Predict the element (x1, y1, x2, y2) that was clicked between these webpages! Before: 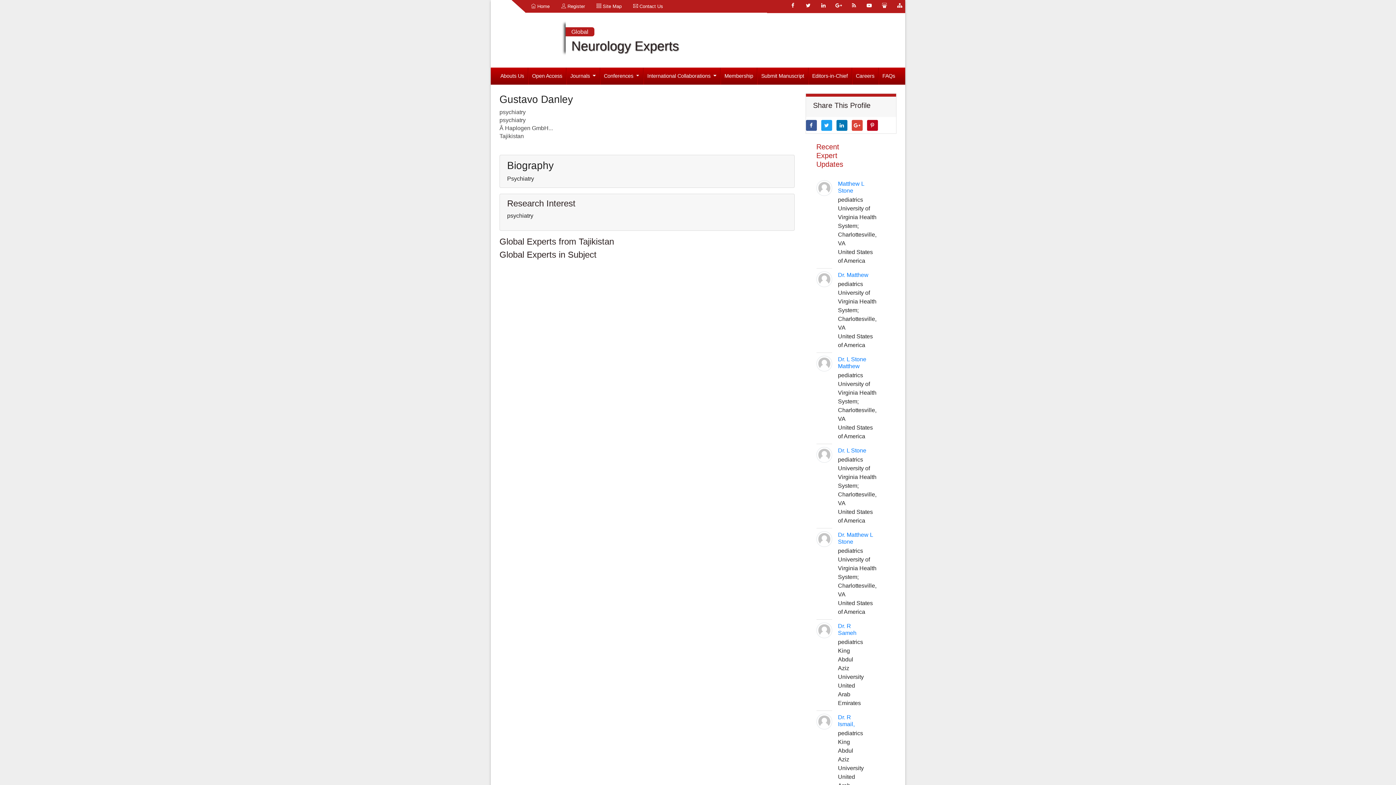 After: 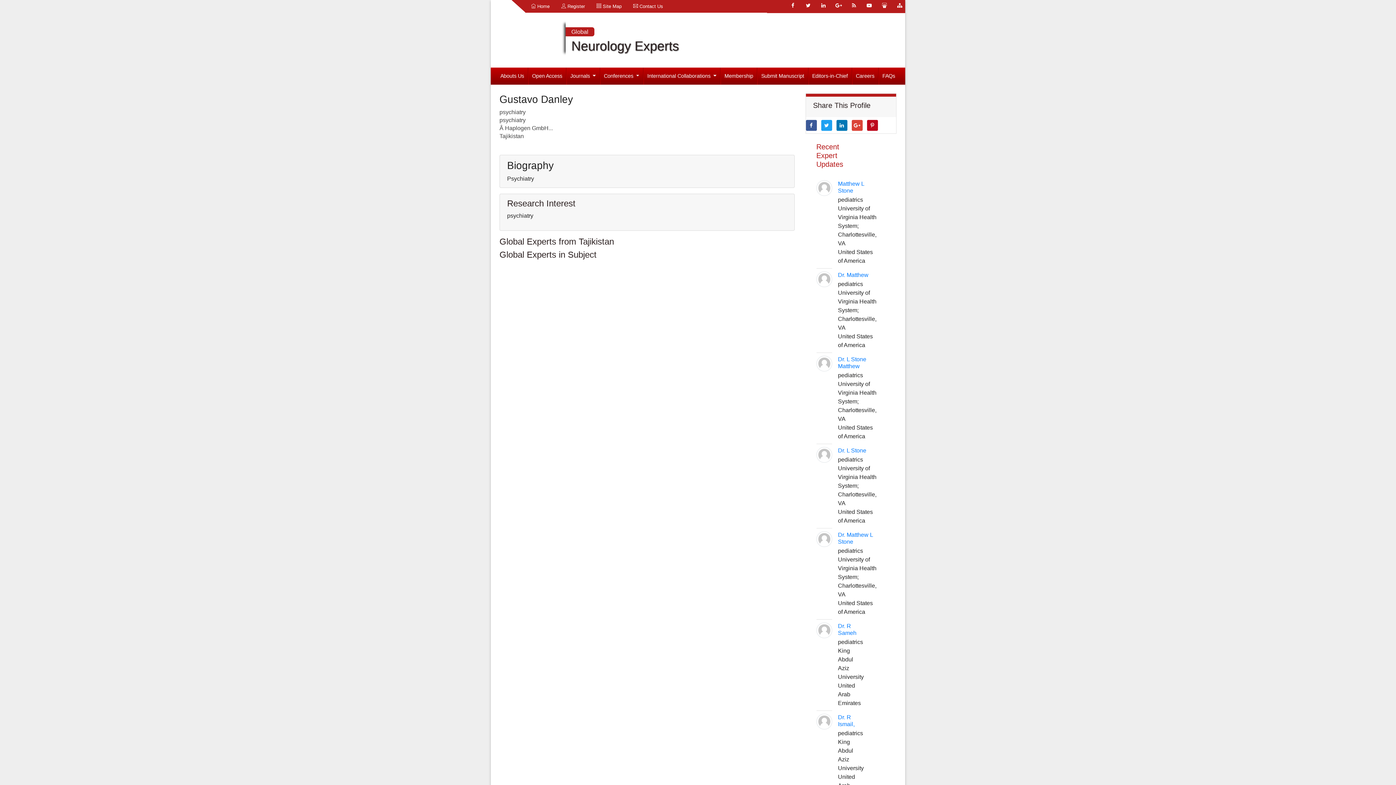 Action: bbox: (787, 0, 798, 10)